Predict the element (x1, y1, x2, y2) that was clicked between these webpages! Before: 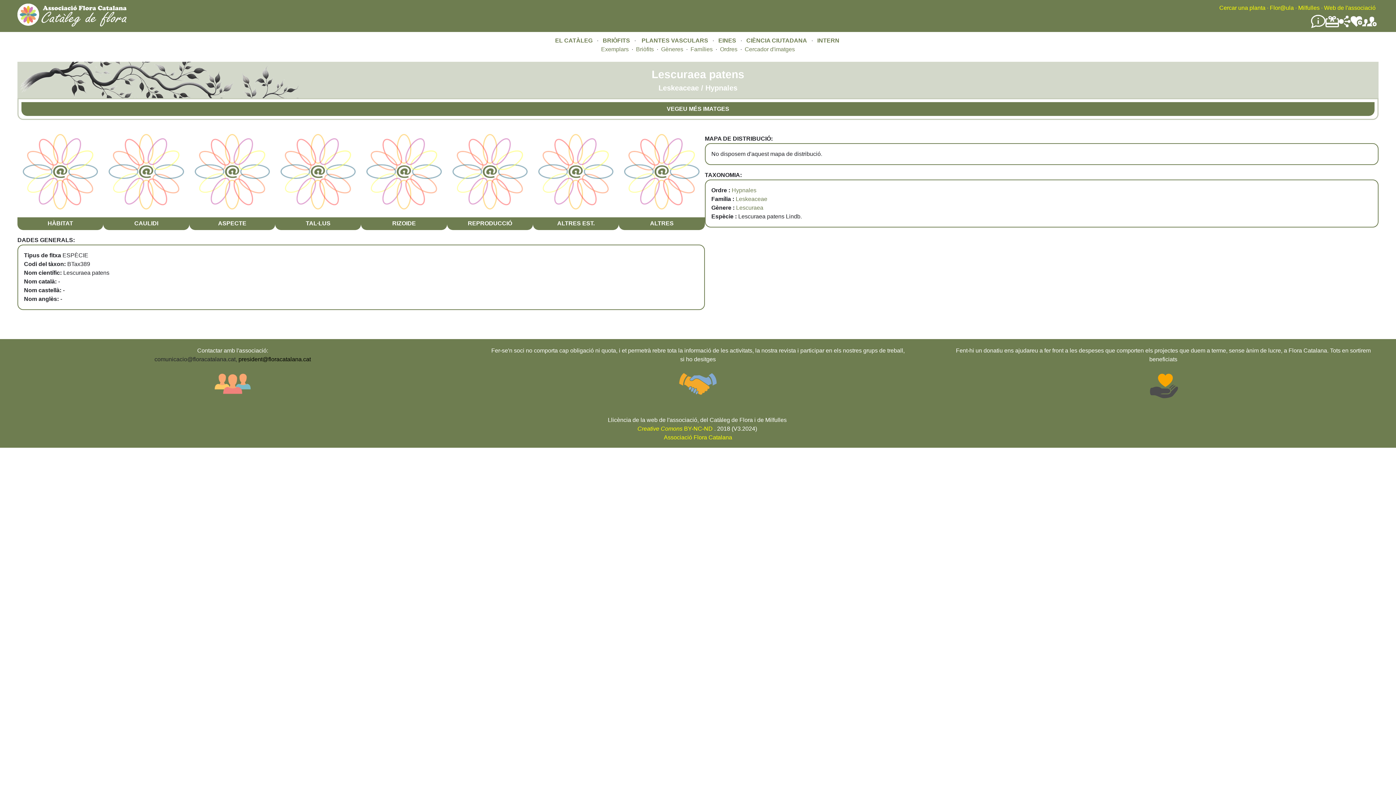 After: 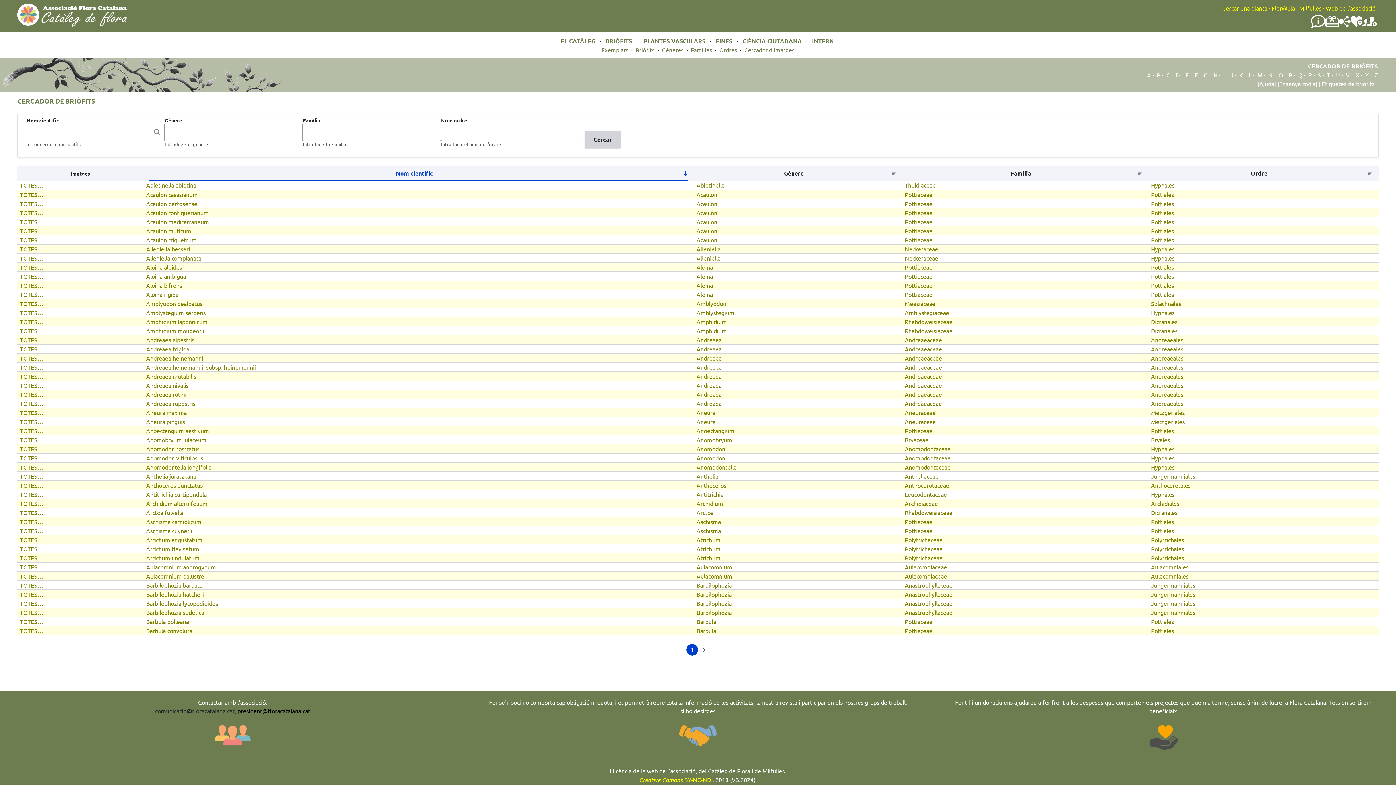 Action: label: Briòfits bbox: (636, 46, 654, 52)